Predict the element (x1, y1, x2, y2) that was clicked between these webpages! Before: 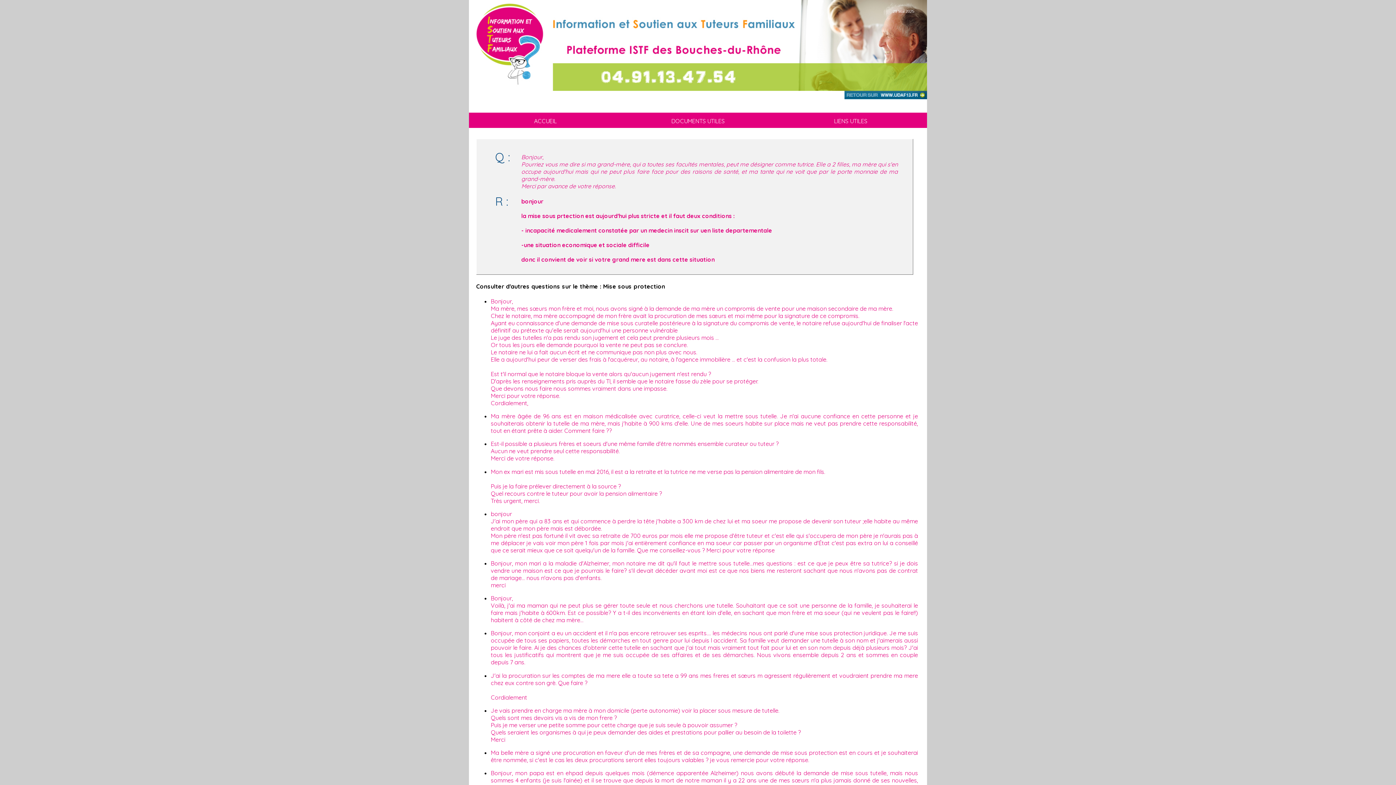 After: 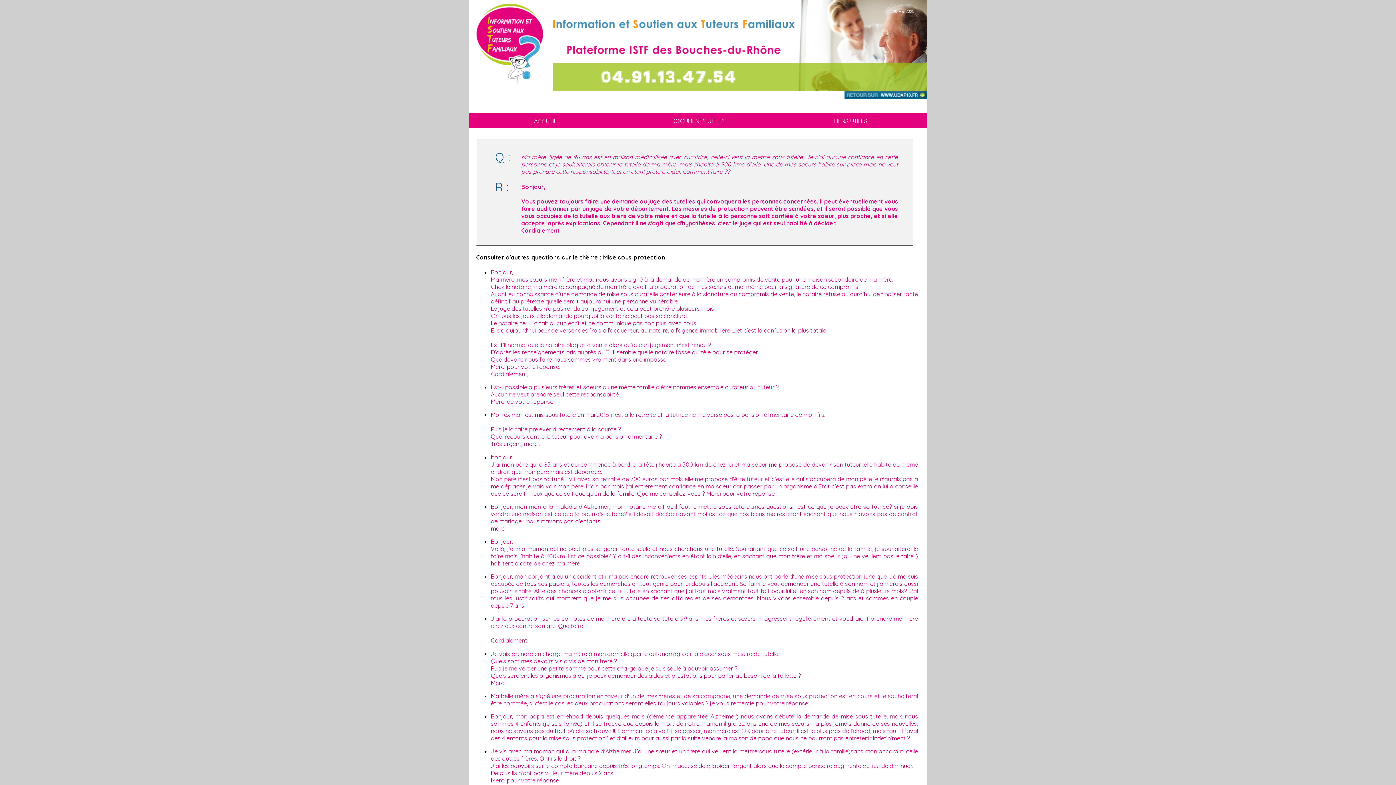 Action: label: Ma mère âgée de 96 ans est en maison médicalisée avec curatrice, celle-ci veut la mettre sous tutelle. Je n'ai aucune confiance en cette personne et je souhaiterais obtenir la tutelle de ma mère, mais j'habite à 900 kms d'elle. Une de mes soeurs habite sur place mais ne veut pas prendre cette responsabilité, tout en étant prête à aider. Comment faire ?? bbox: (490, 412, 918, 434)